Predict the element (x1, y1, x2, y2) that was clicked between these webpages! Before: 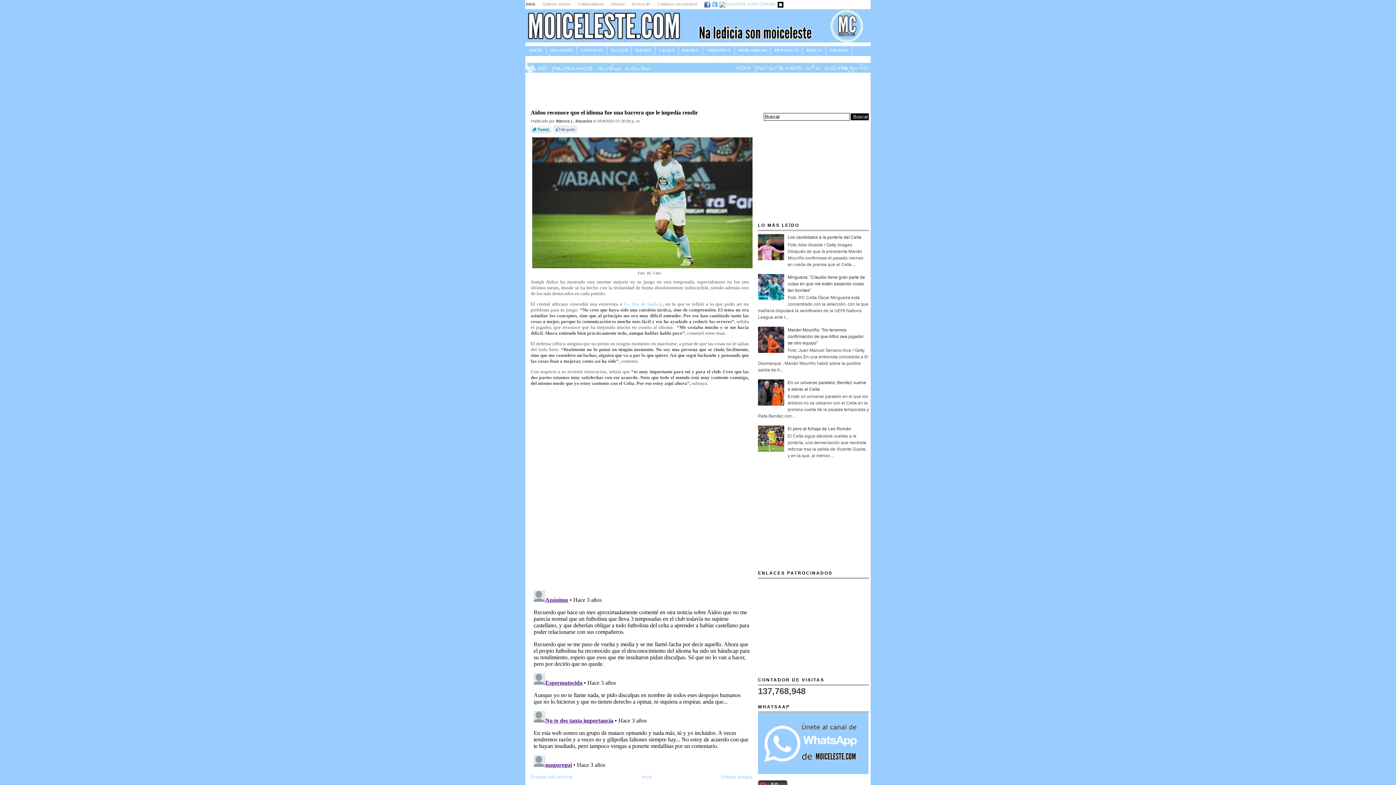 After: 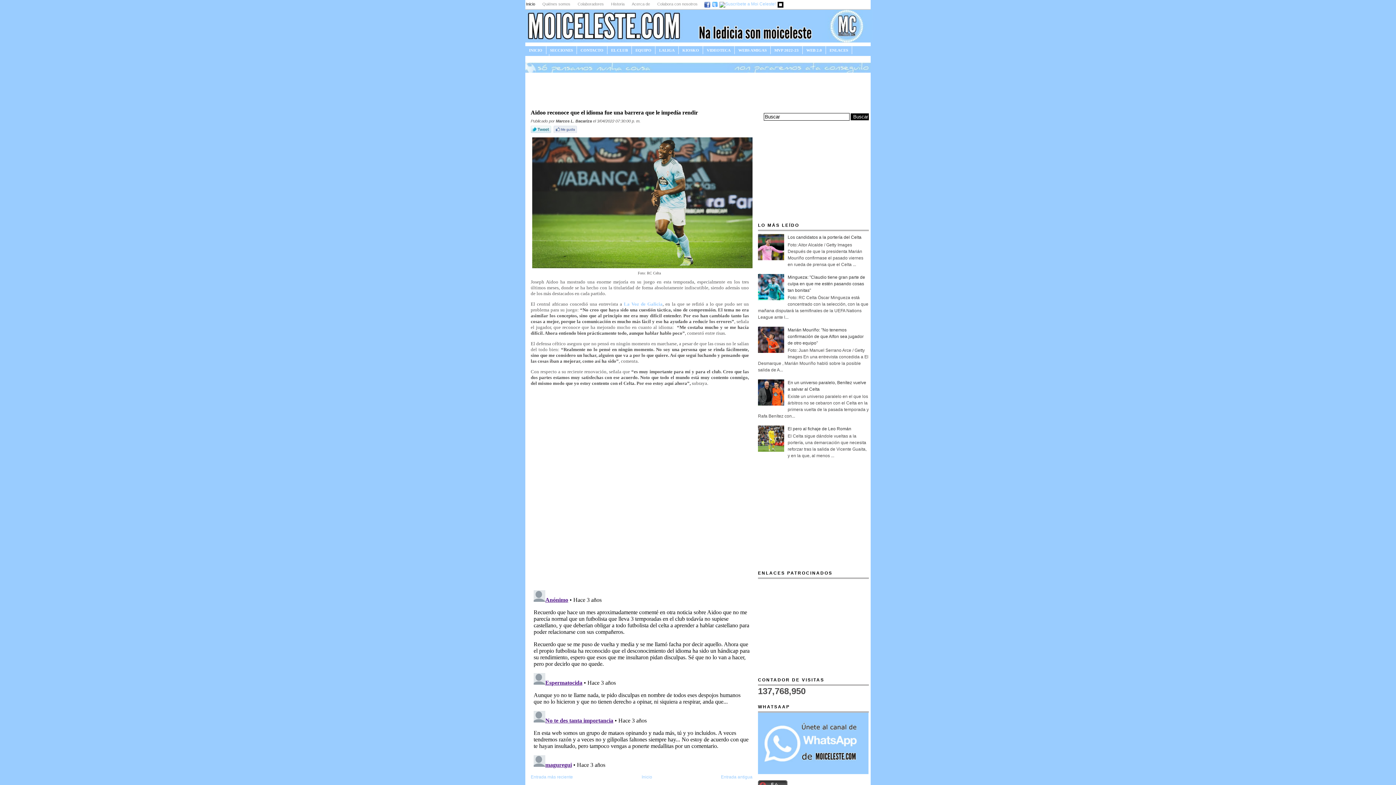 Action: label: LALIGA bbox: (655, 46, 678, 54)